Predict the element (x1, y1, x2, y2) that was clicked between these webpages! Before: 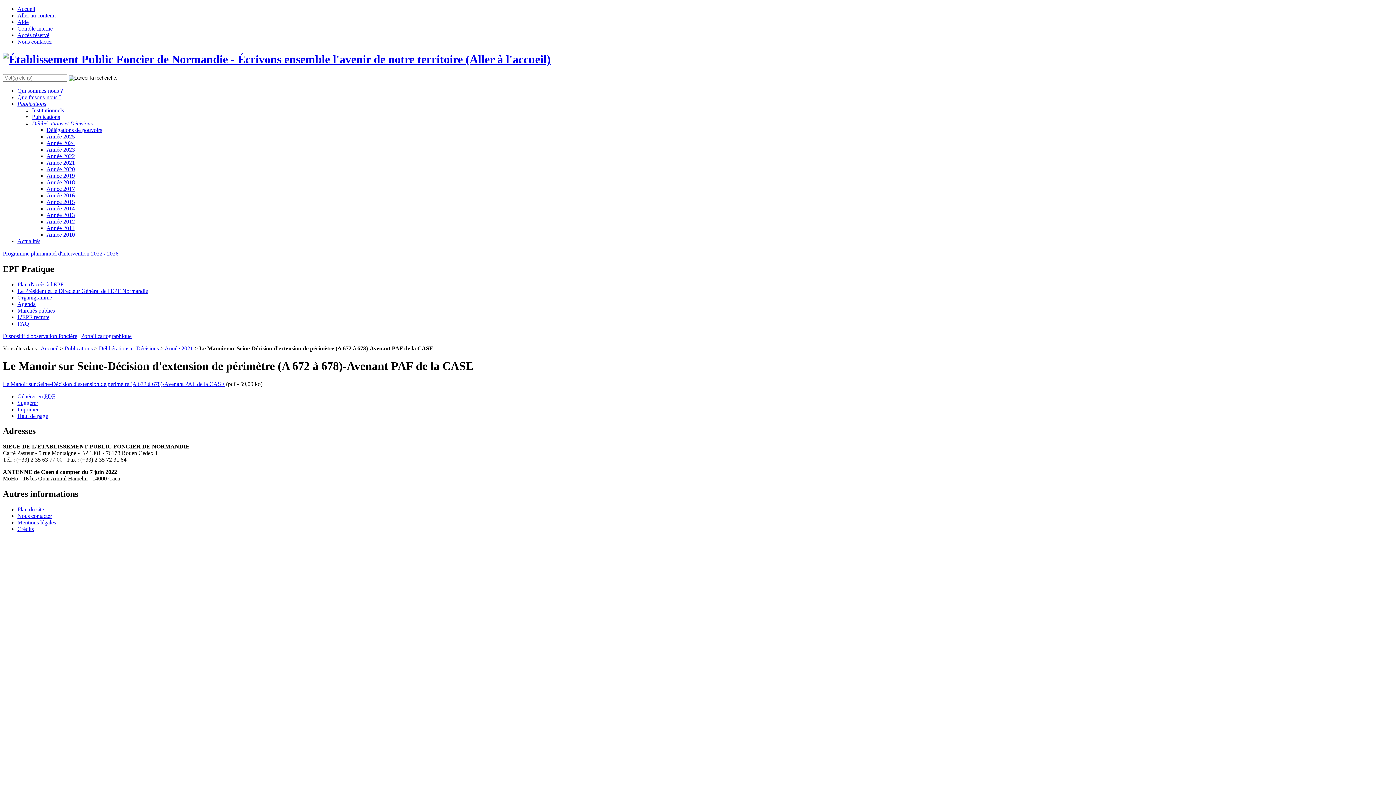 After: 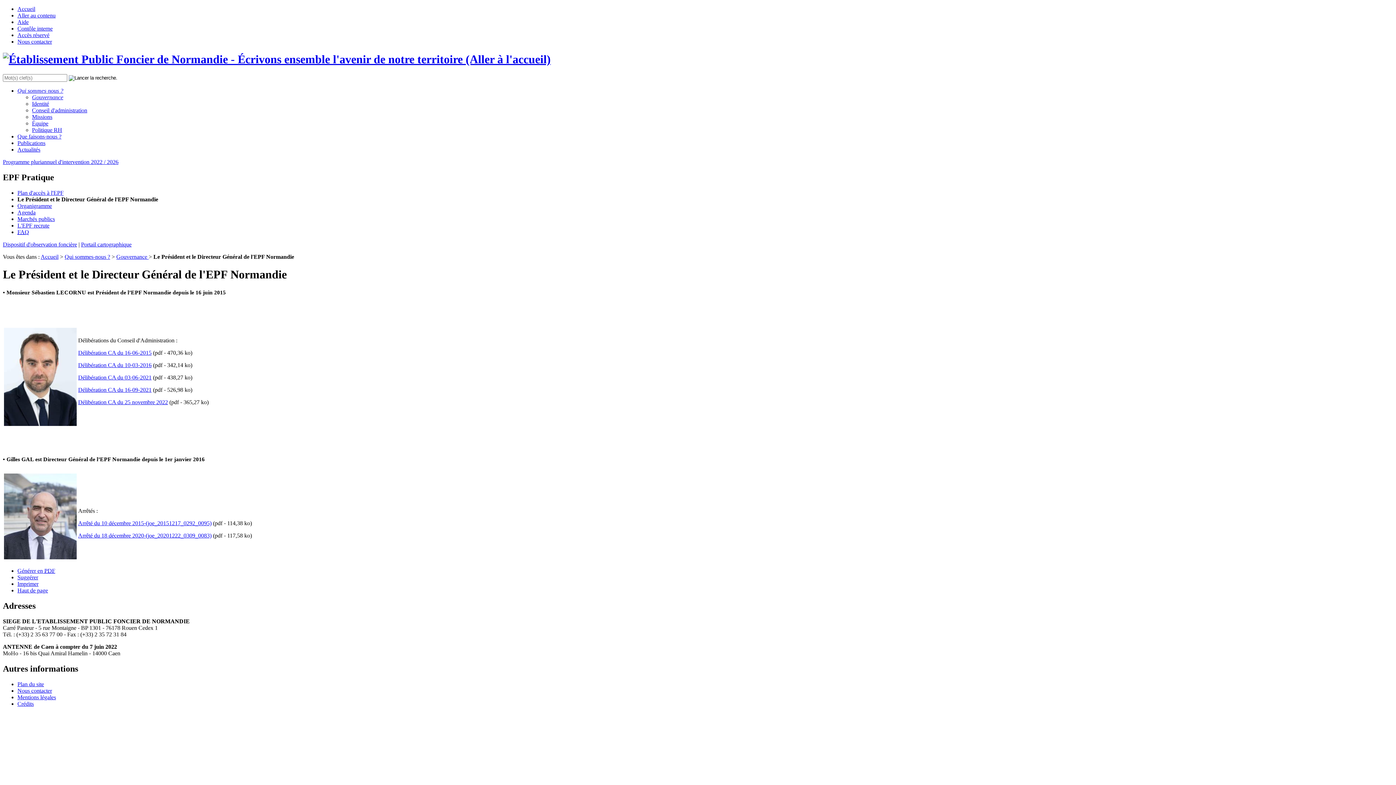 Action: bbox: (17, 287, 148, 294) label: Le Président et le Directeur Général de l'EPF Normandie